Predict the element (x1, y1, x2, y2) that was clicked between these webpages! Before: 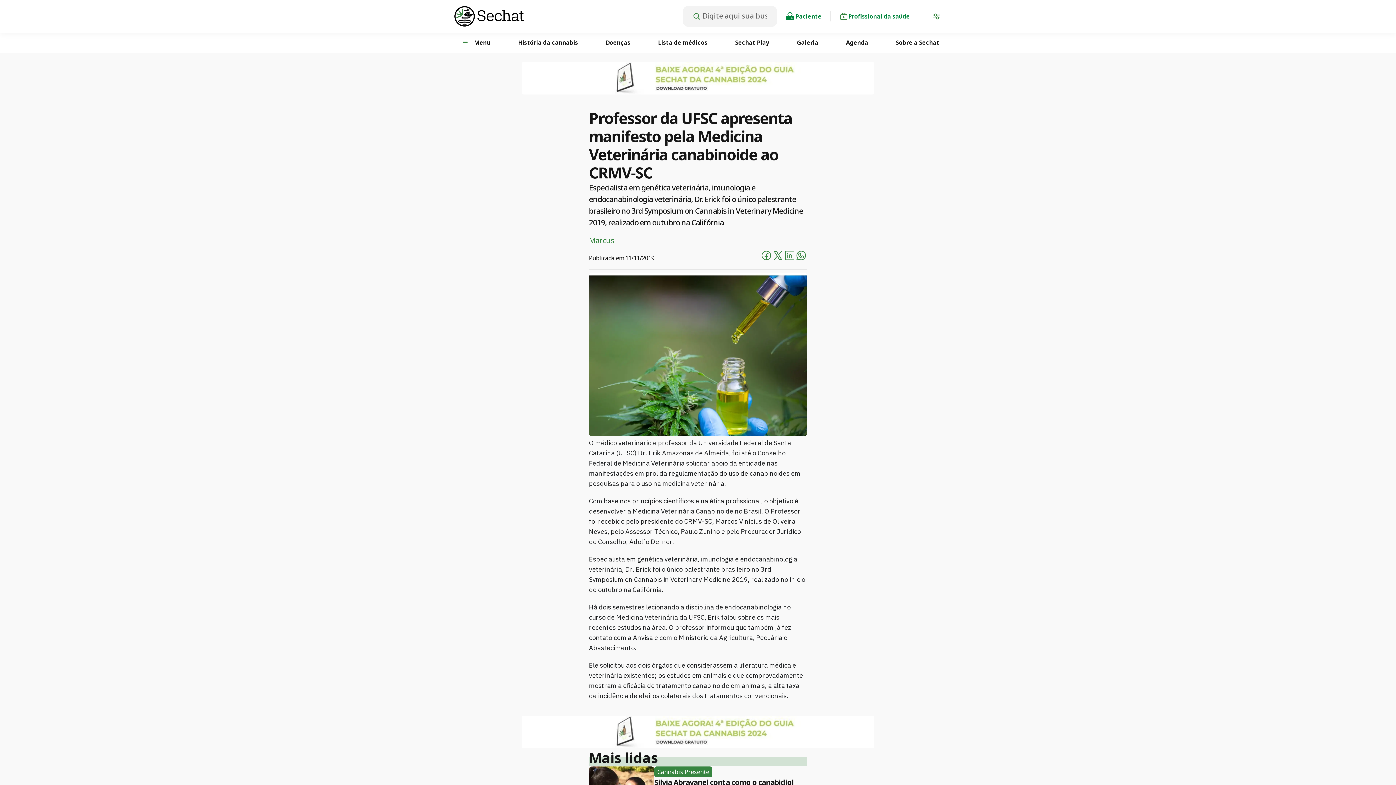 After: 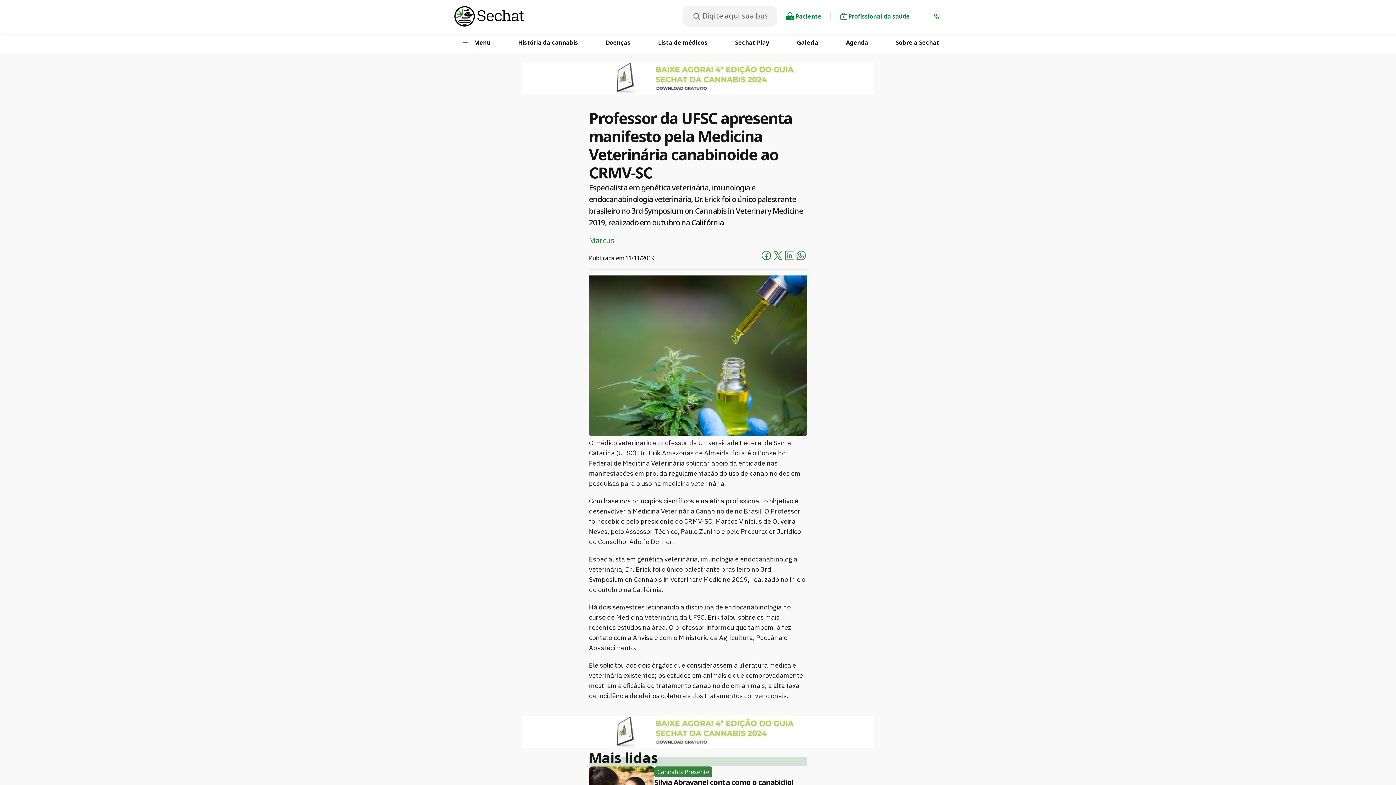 Action: bbox: (772, 249, 784, 263)